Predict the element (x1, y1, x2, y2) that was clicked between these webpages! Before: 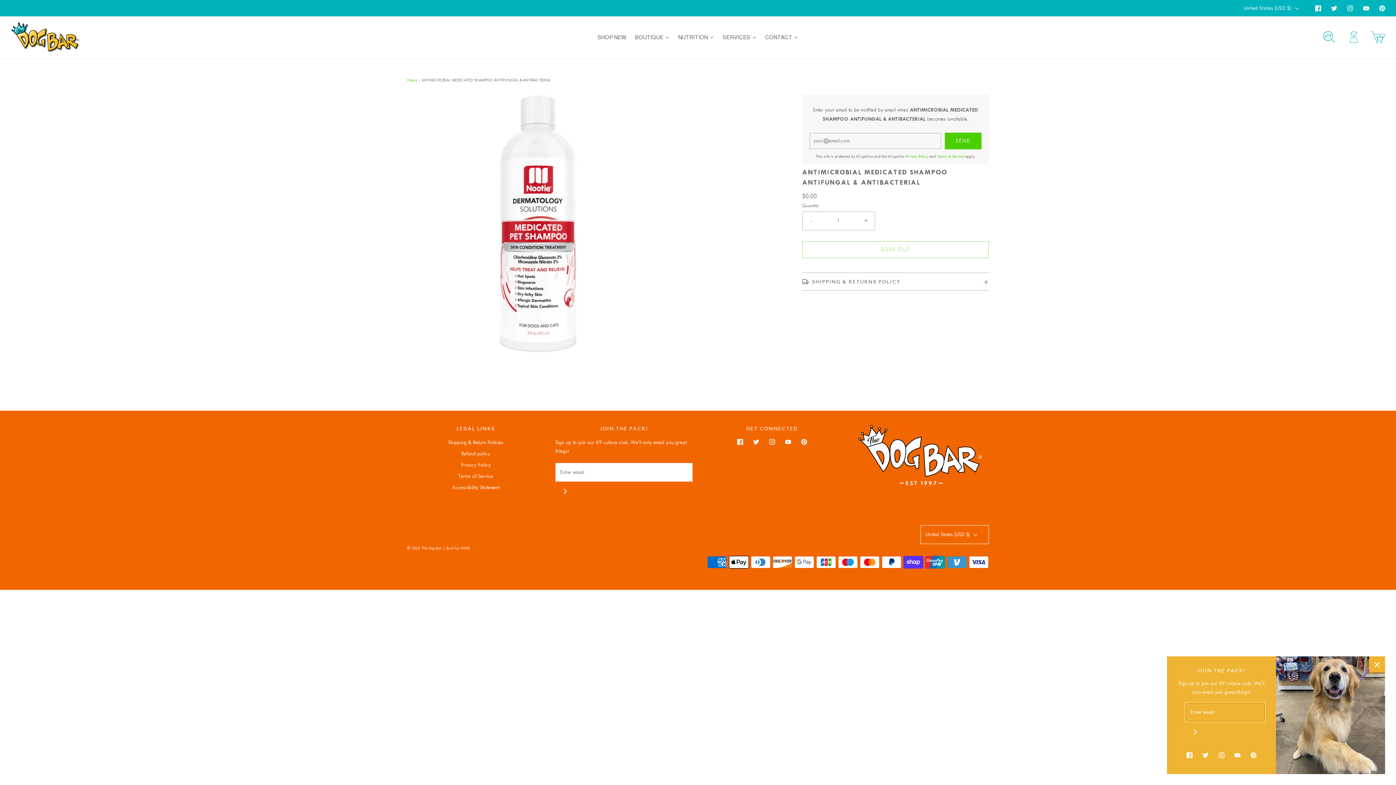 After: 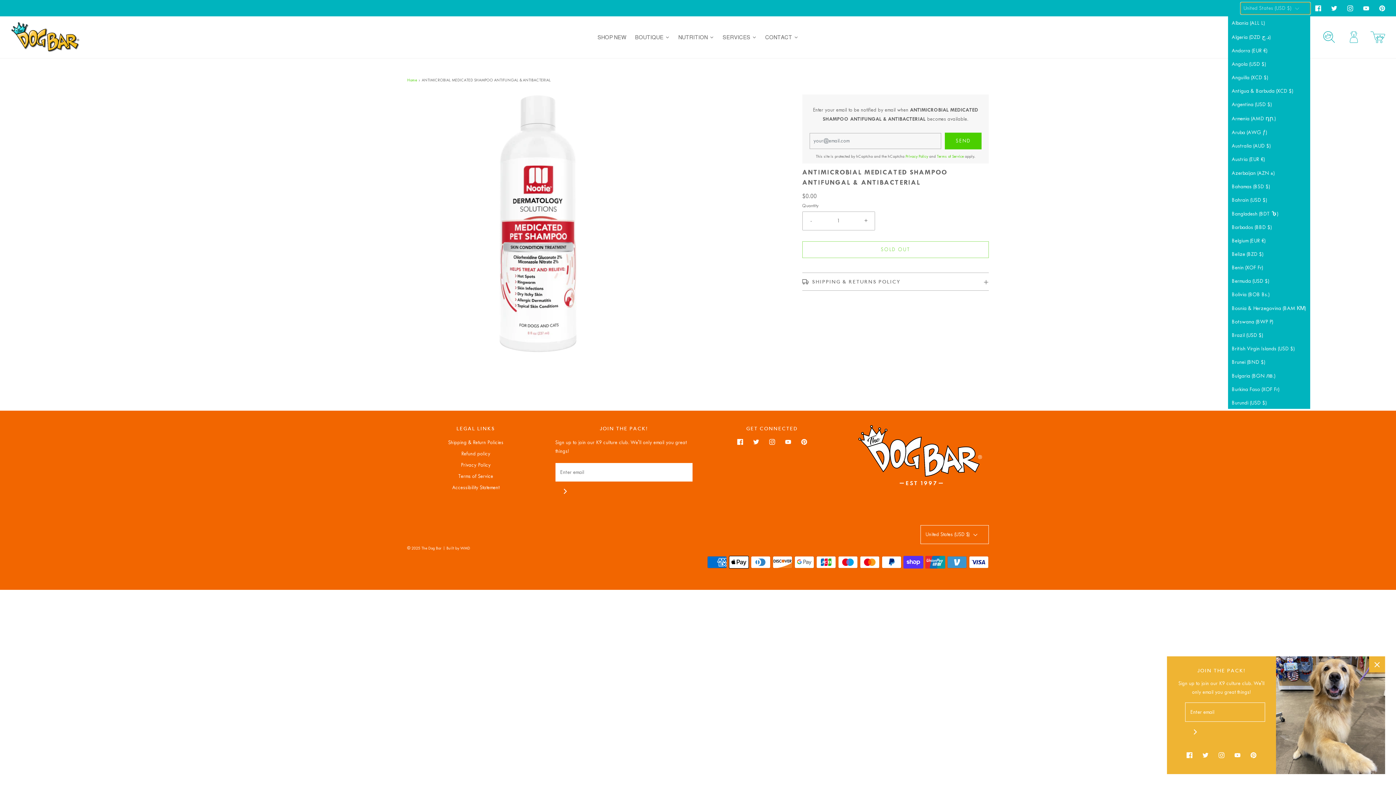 Action: bbox: (1240, 2, 1310, 14) label: United States (USD $) 